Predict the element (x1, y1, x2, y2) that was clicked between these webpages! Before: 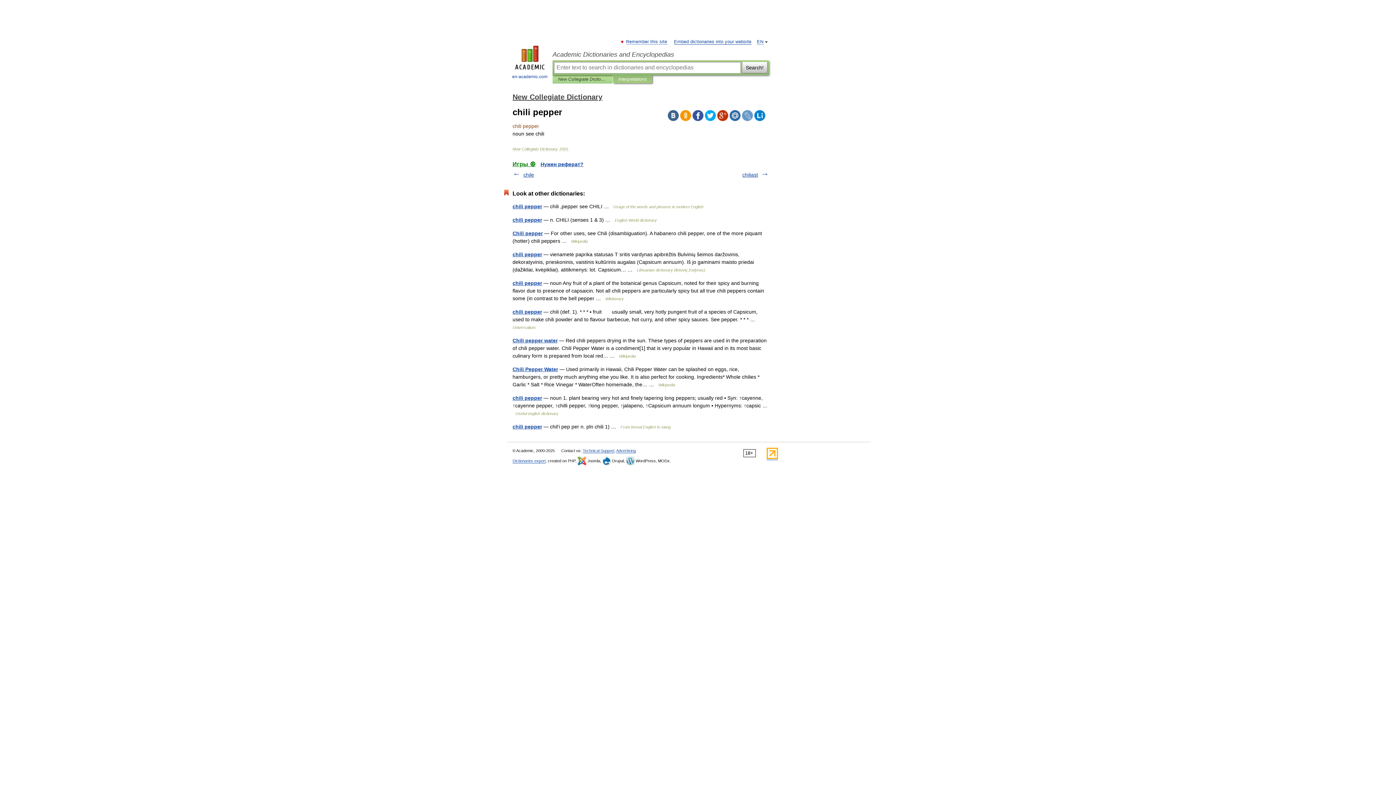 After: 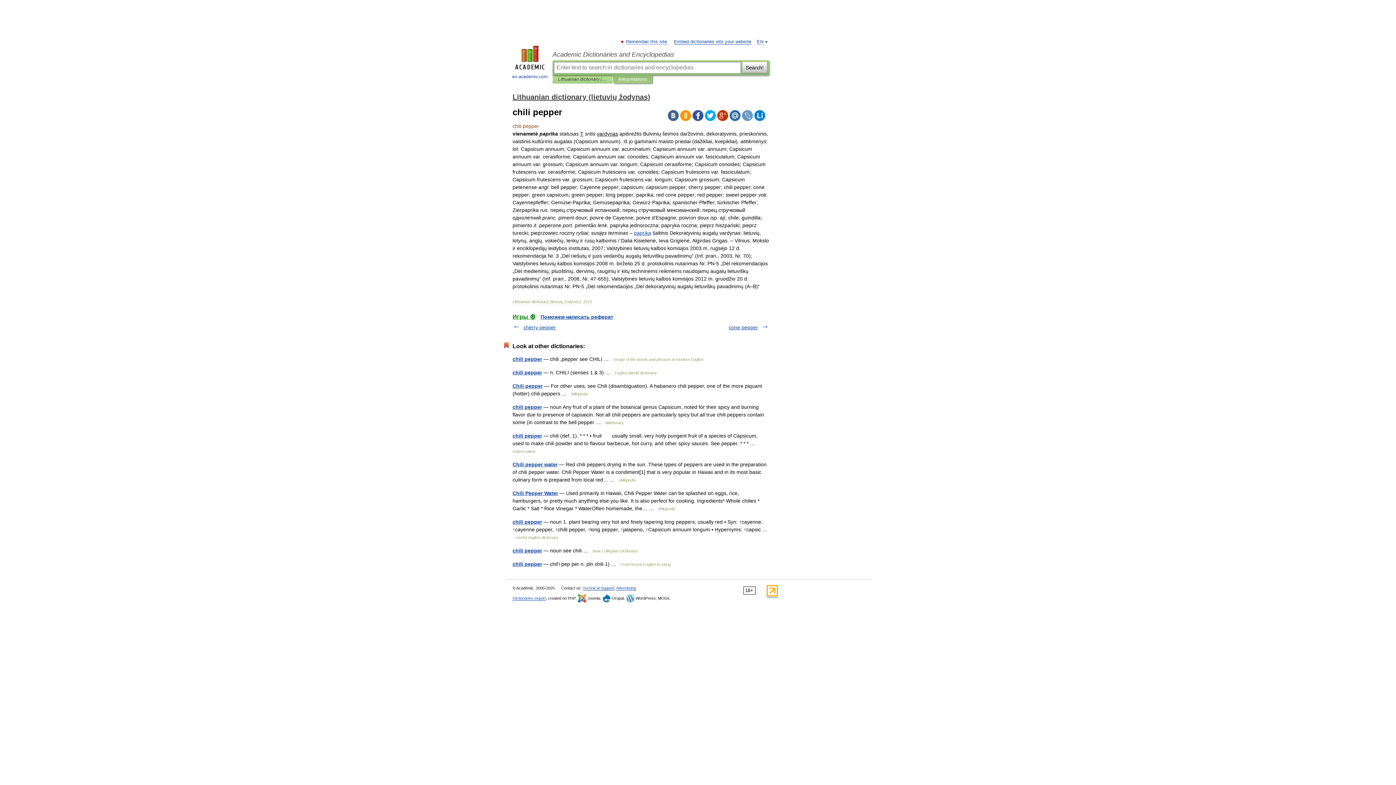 Action: bbox: (512, 251, 542, 257) label: chili pepper